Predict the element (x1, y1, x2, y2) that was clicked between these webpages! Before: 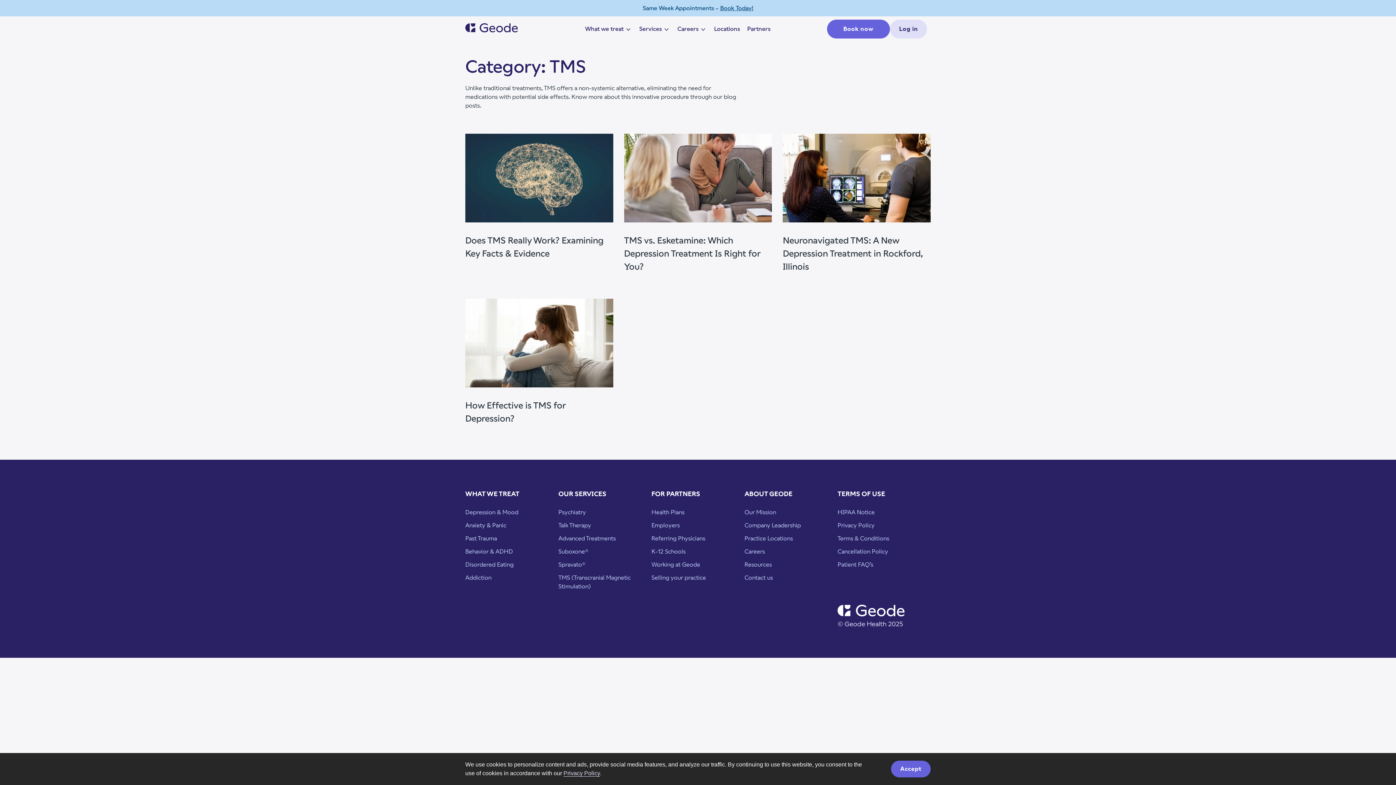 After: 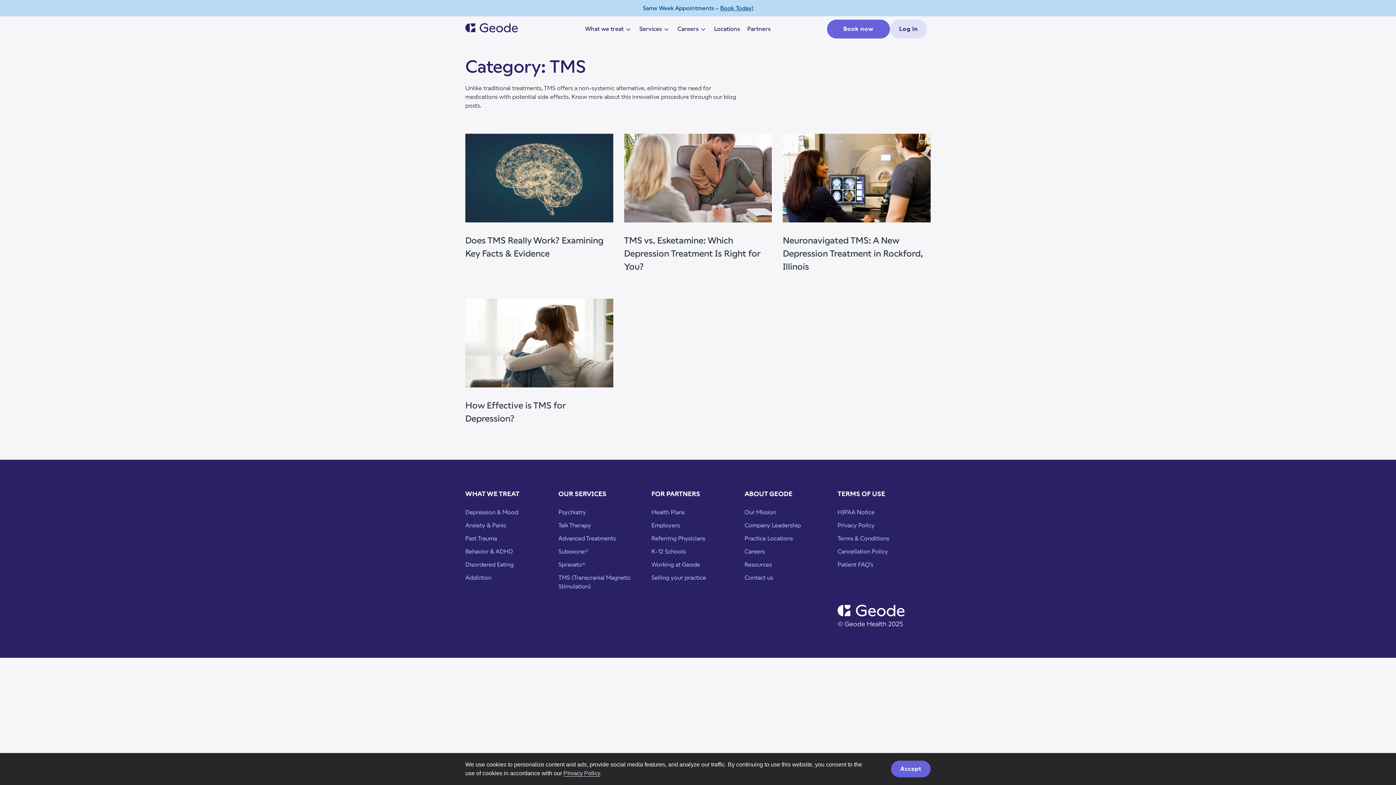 Action: bbox: (651, 489, 700, 498) label: FOR PARTNERS